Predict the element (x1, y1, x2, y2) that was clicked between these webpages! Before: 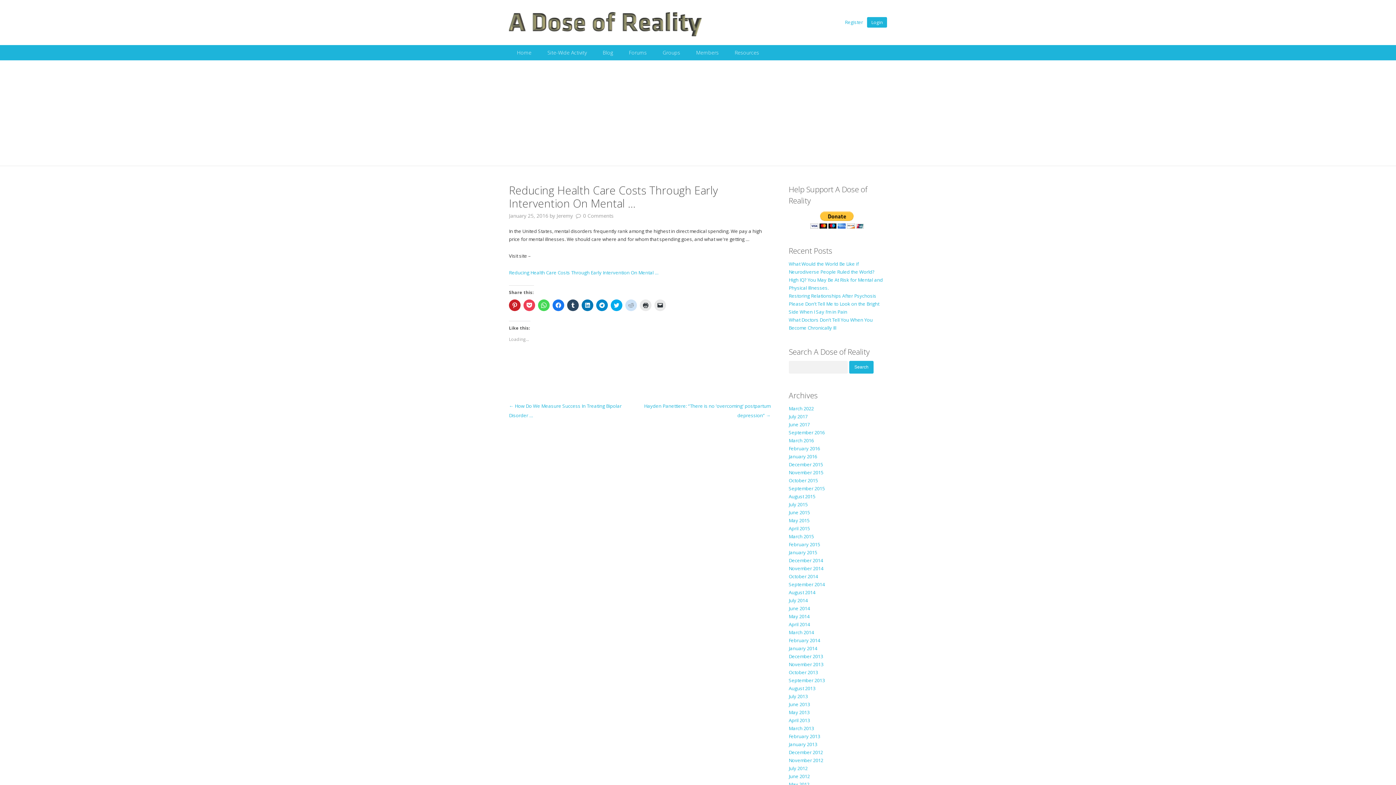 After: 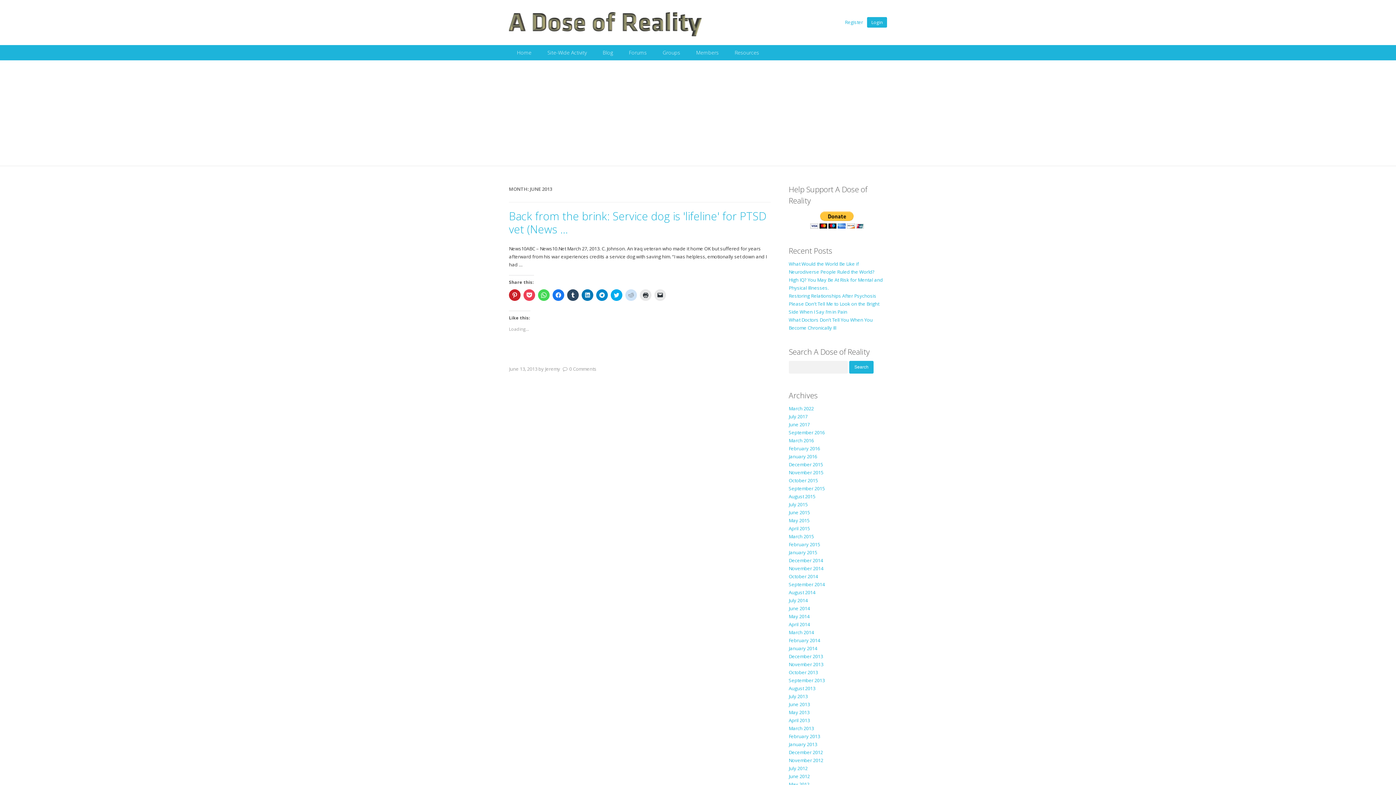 Action: bbox: (788, 701, 810, 708) label: June 2013